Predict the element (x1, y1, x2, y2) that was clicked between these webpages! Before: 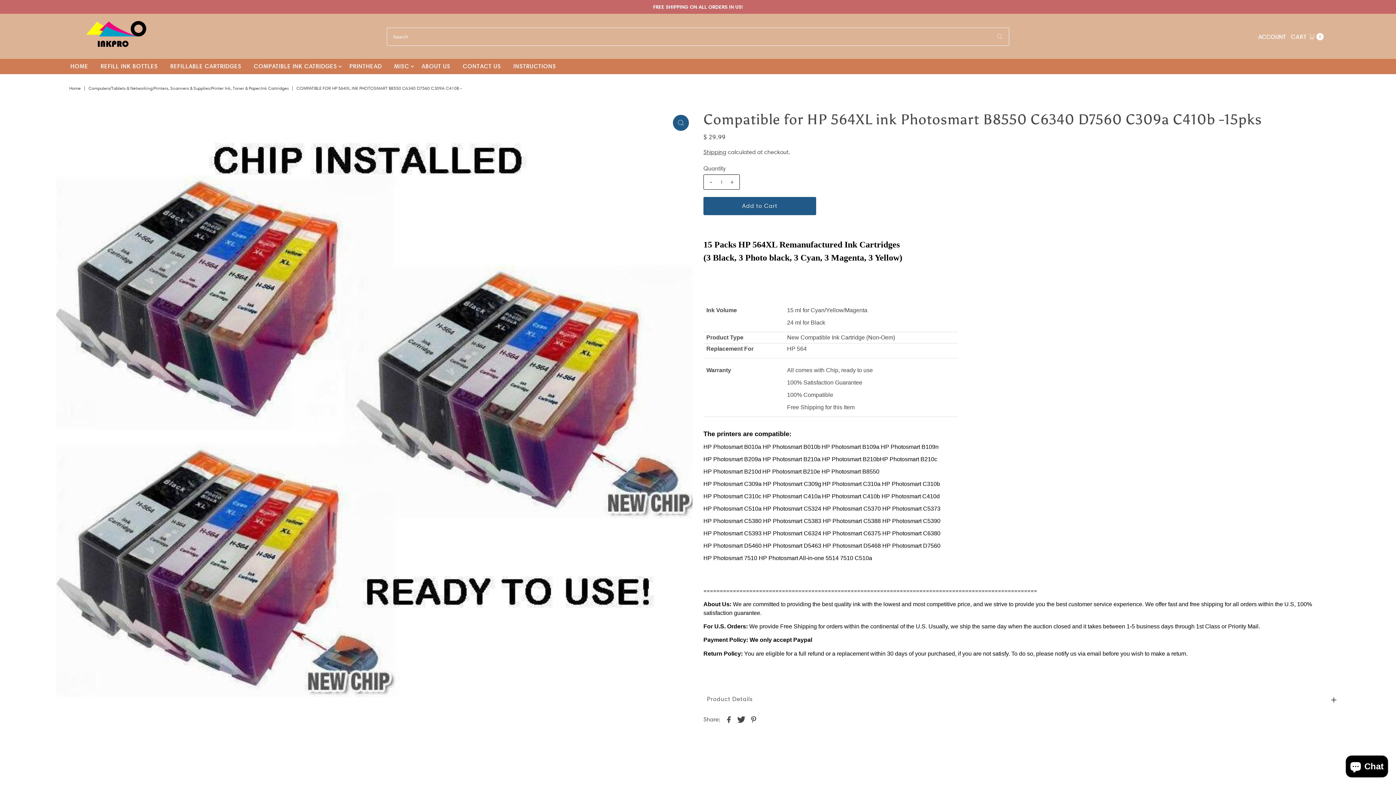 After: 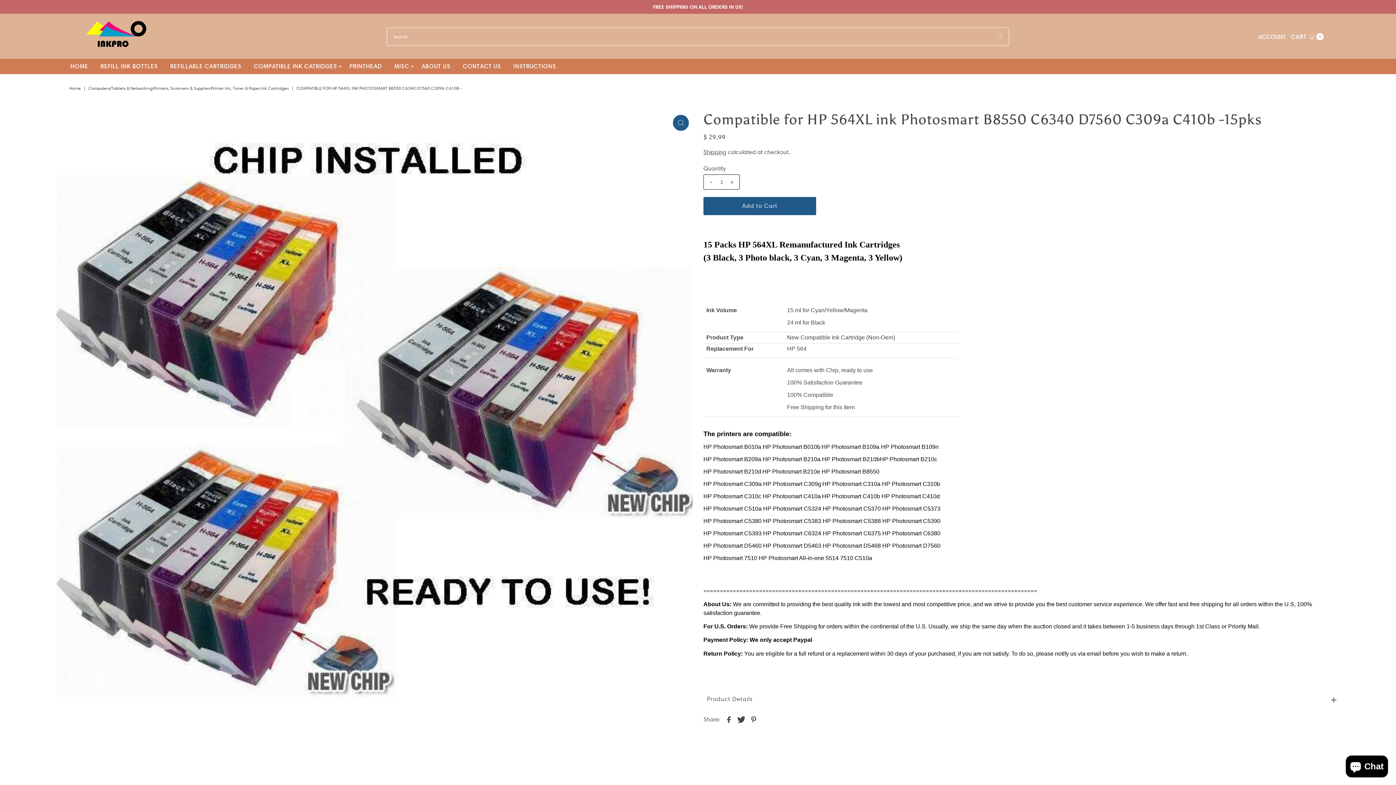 Action: bbox: (728, 175, 735, 189) label: +